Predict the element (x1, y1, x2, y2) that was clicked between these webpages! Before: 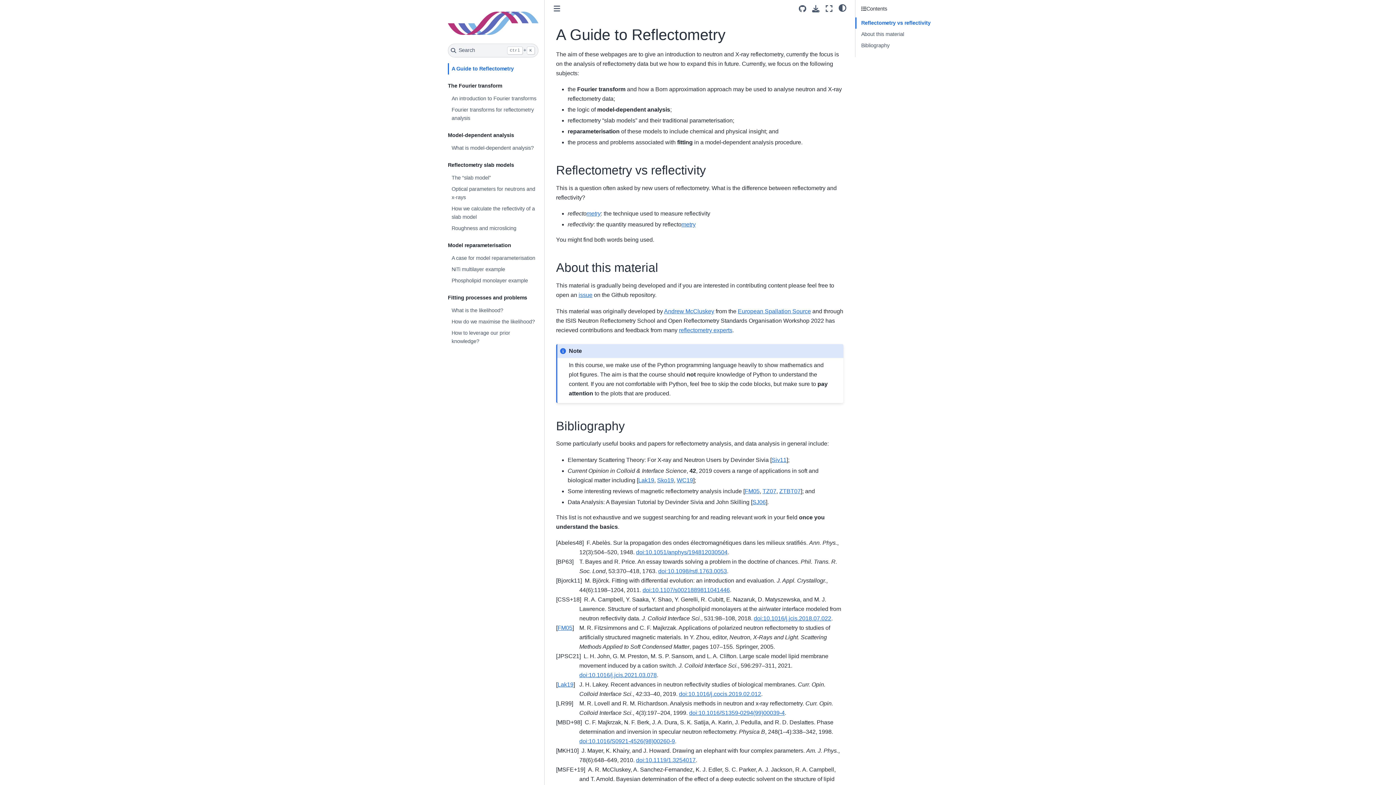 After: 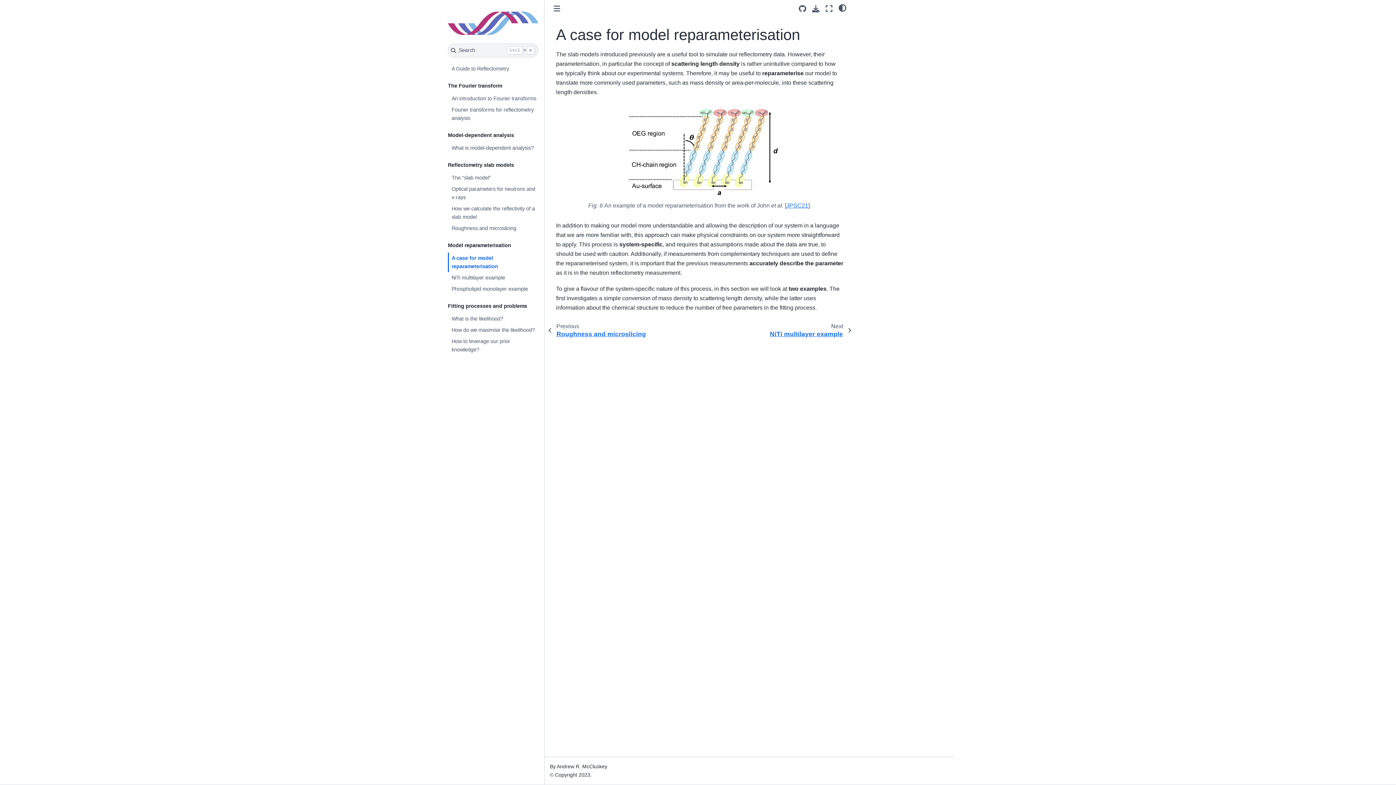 Action: label: A case for model reparameterisation bbox: (448, 252, 543, 263)